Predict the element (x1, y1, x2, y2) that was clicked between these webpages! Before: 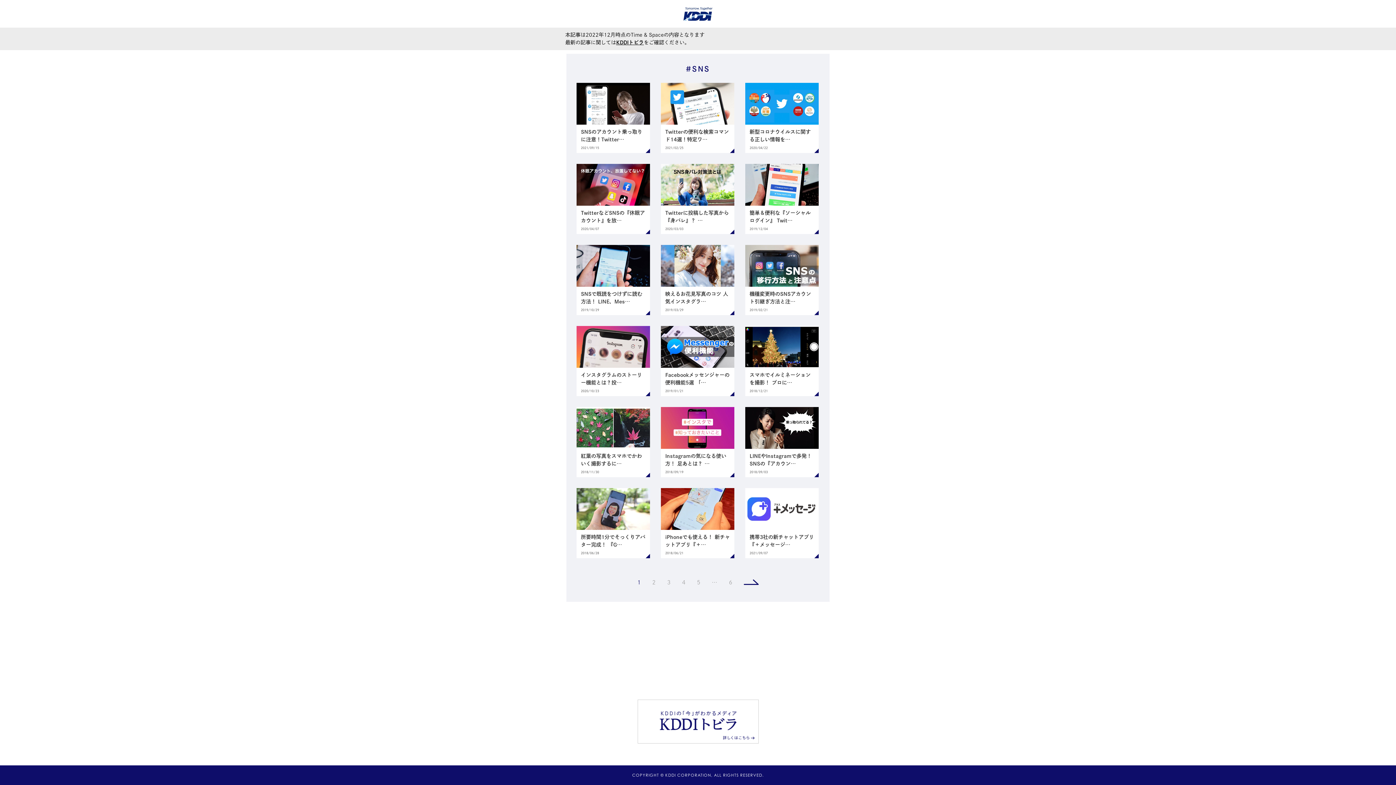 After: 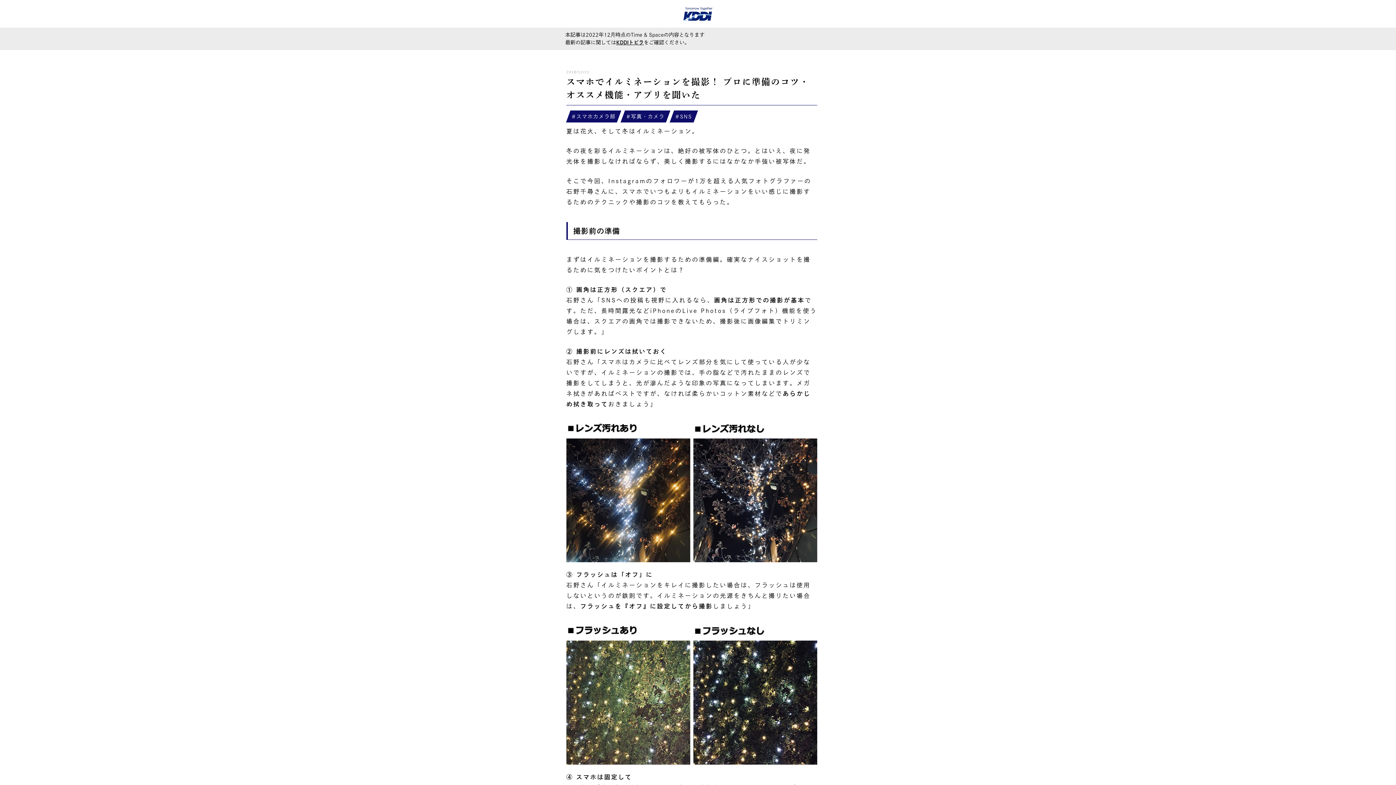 Action: bbox: (745, 326, 818, 396) label: スマホでイルミネーションを撮影！ プロに…
2018/12/21